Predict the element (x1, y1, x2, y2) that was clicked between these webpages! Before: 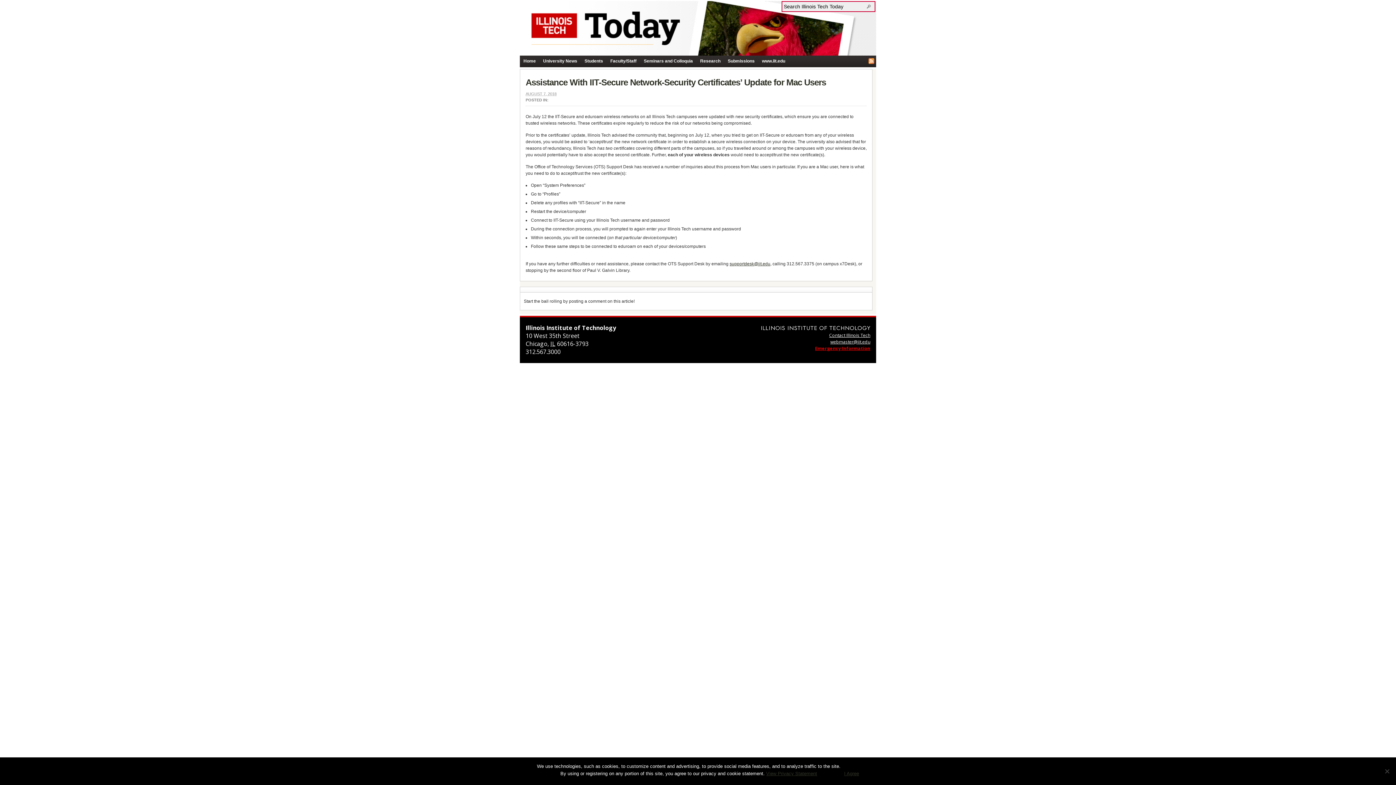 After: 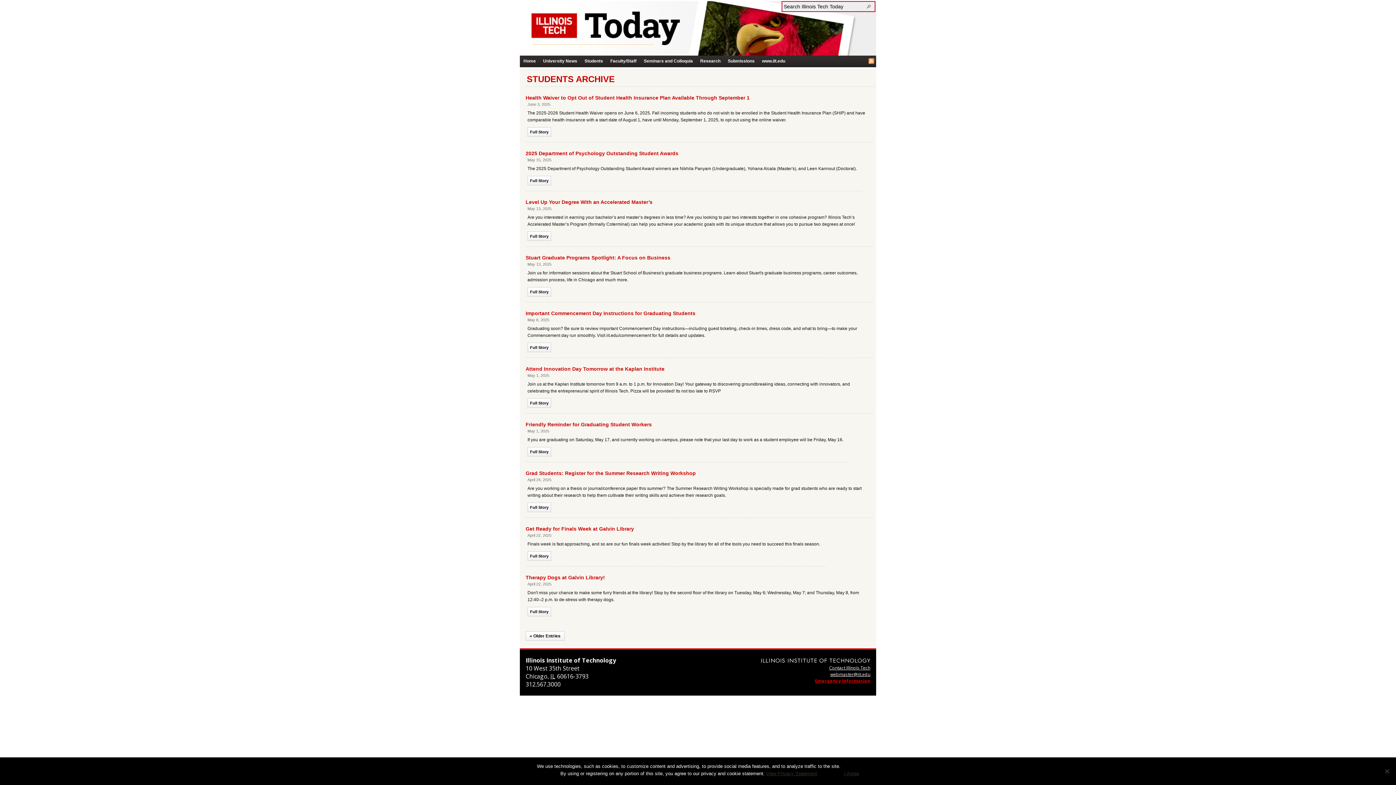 Action: bbox: (581, 55, 606, 66) label: Students